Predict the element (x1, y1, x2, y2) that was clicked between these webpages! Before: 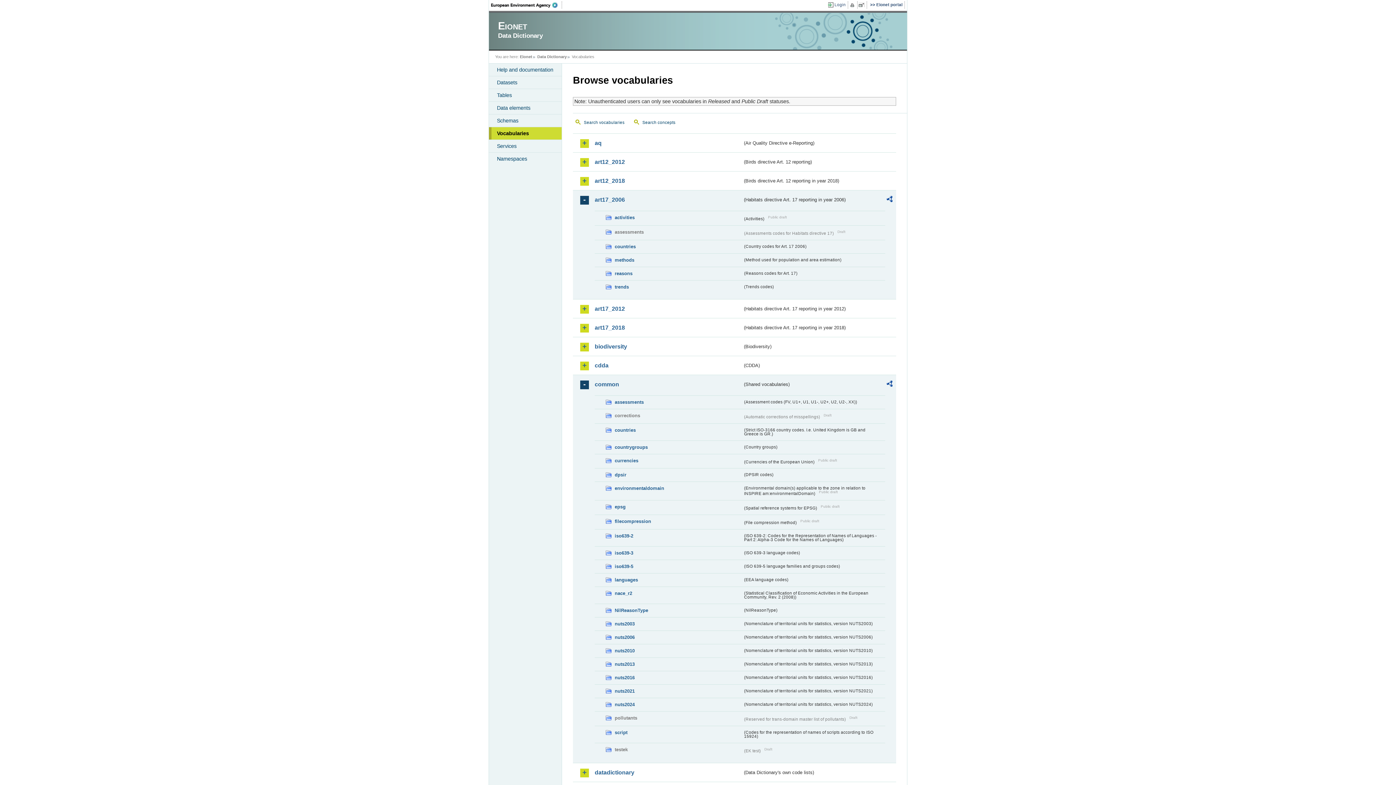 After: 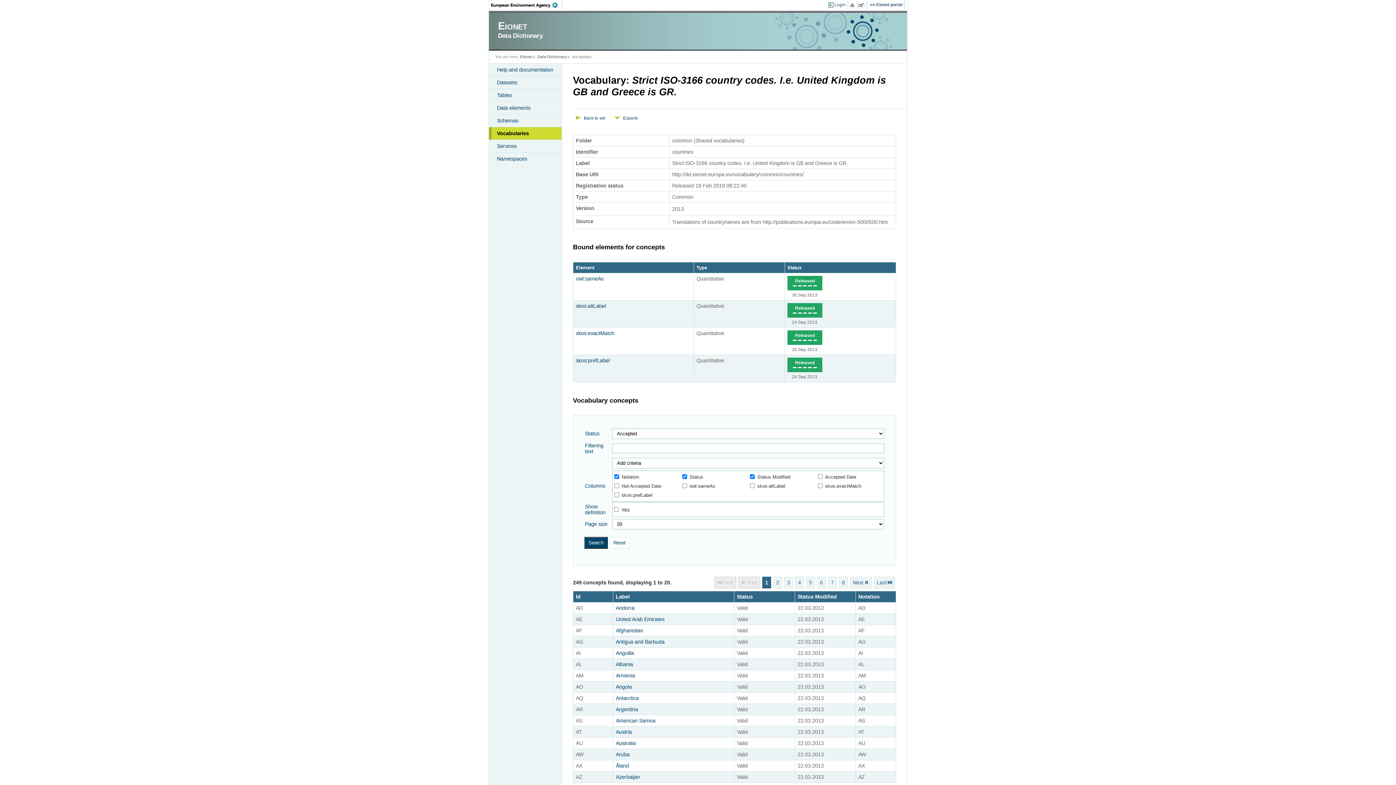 Action: label: countries bbox: (605, 426, 742, 434)